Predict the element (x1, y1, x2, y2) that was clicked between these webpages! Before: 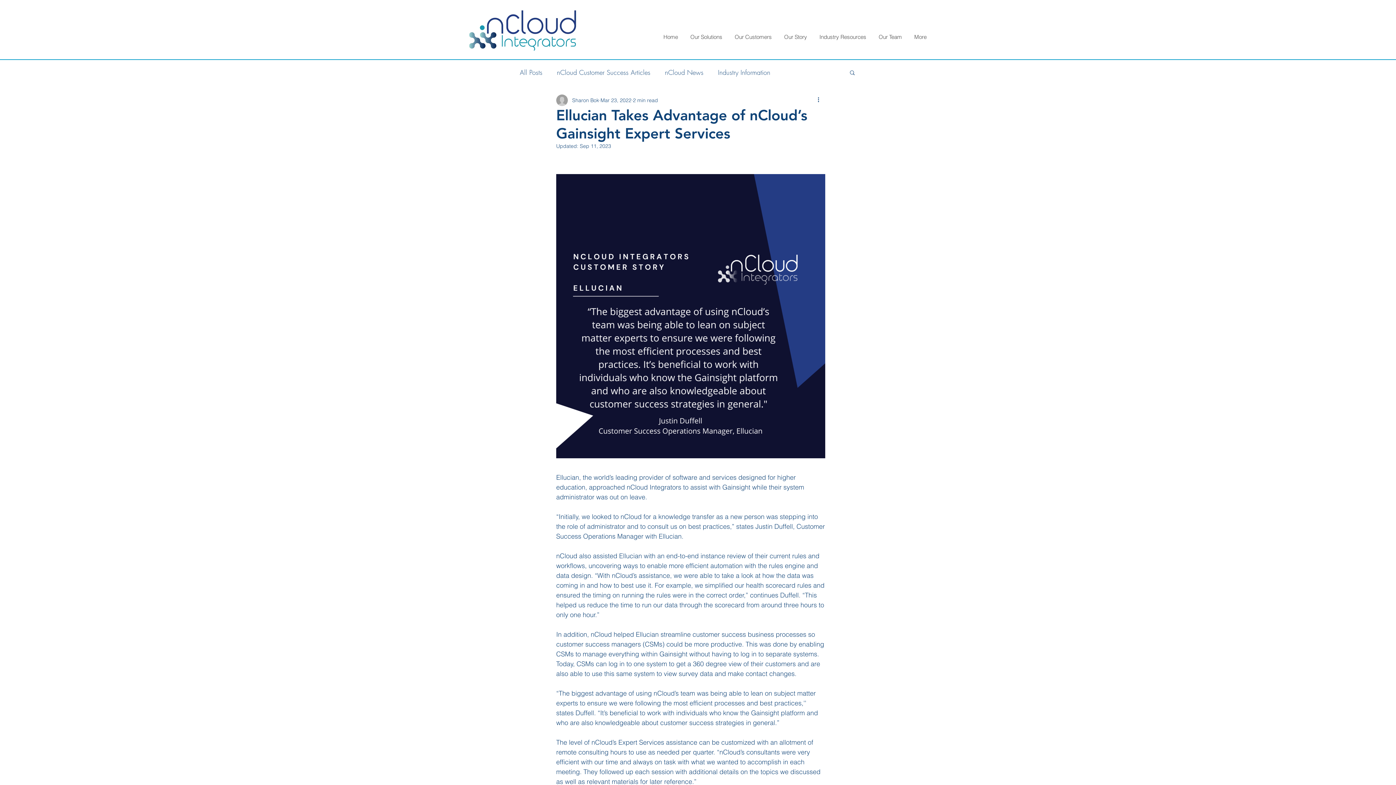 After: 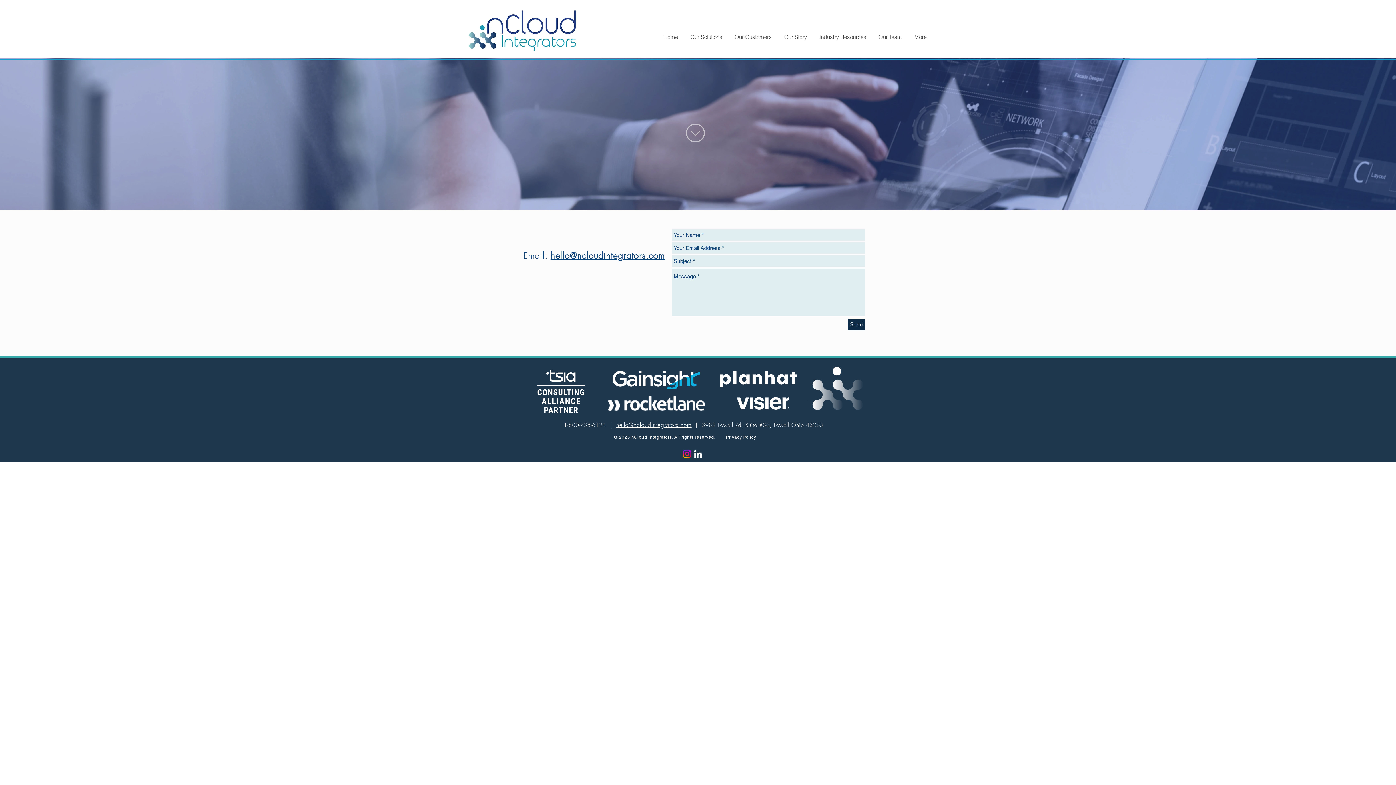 Action: bbox: (840, 0, 934, 19) label: Contact Us